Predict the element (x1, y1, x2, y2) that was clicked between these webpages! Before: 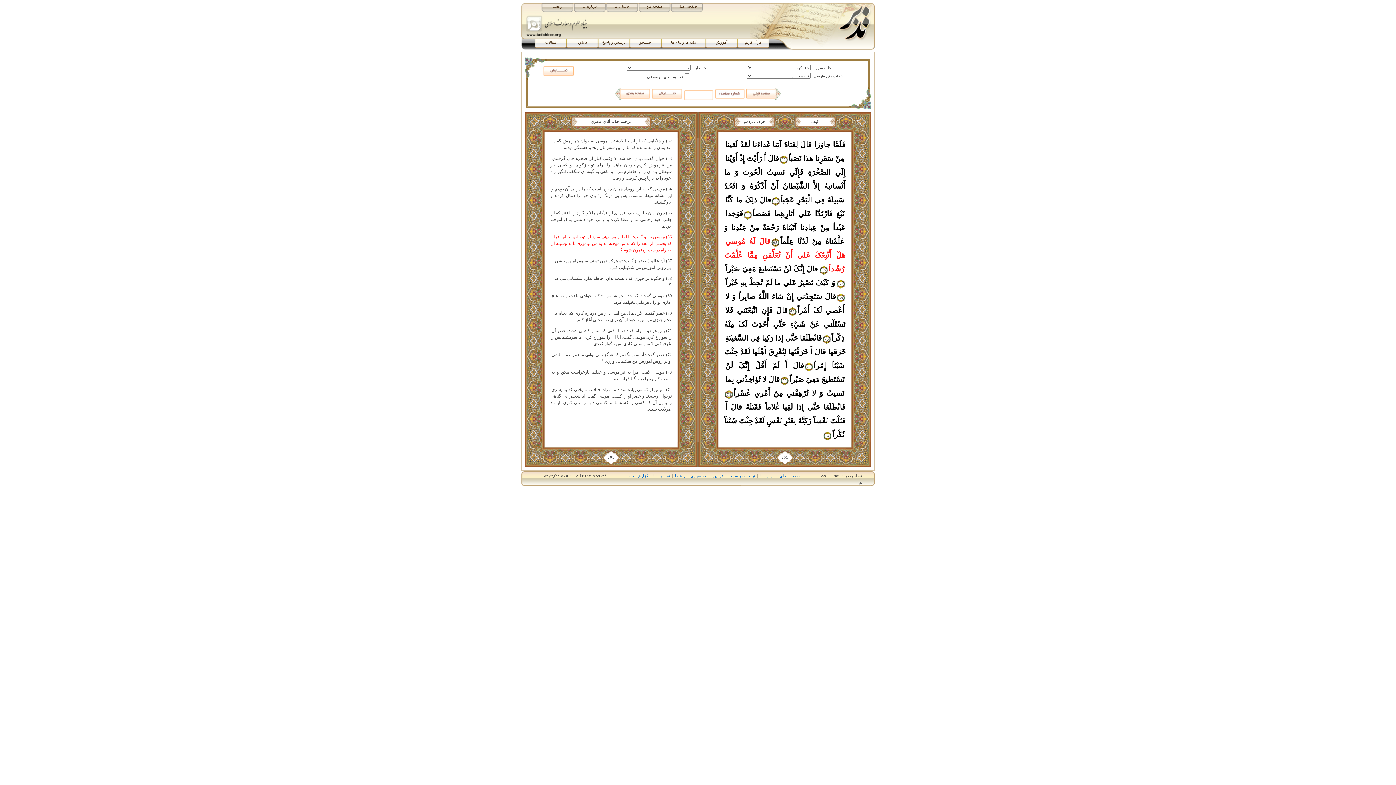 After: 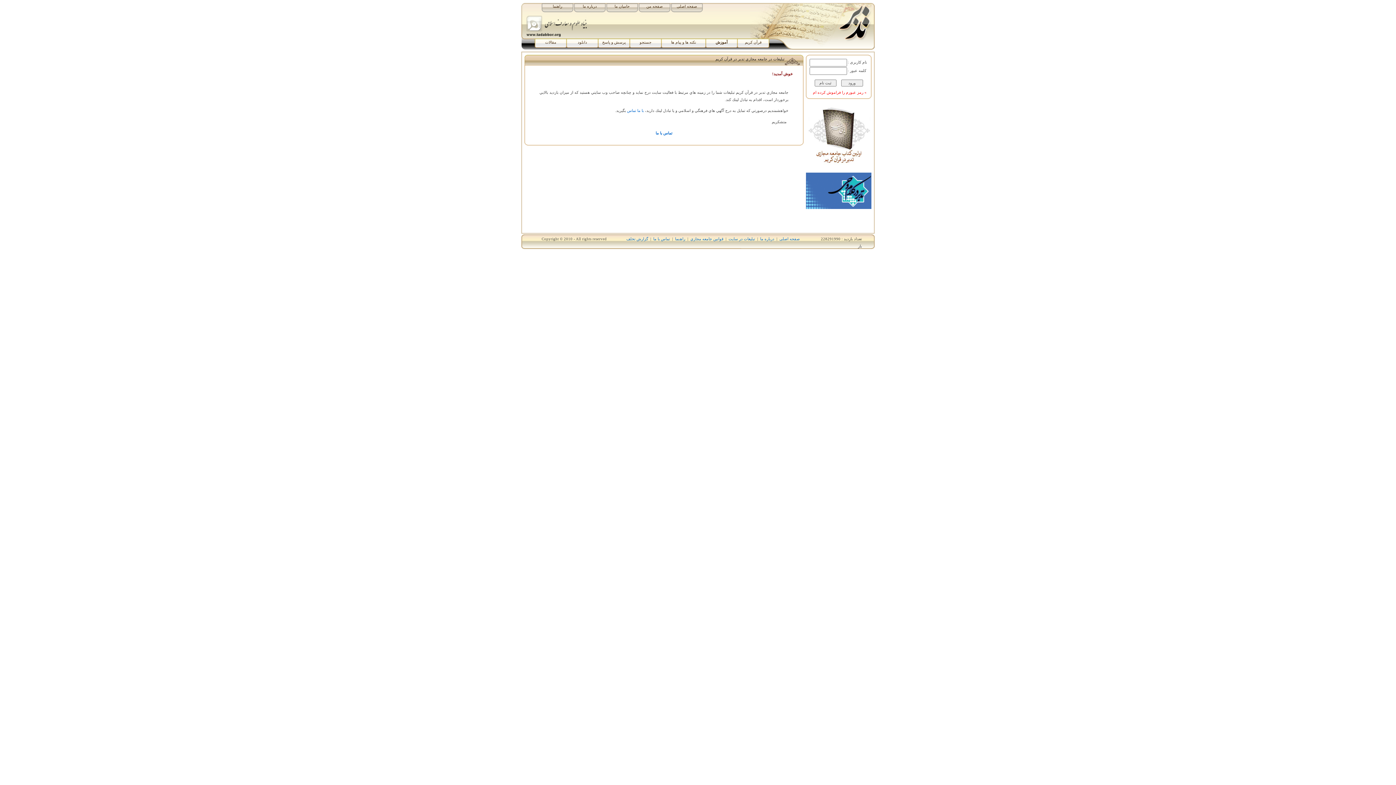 Action: bbox: (727, 471, 756, 480) label: تبلیغات در سایت